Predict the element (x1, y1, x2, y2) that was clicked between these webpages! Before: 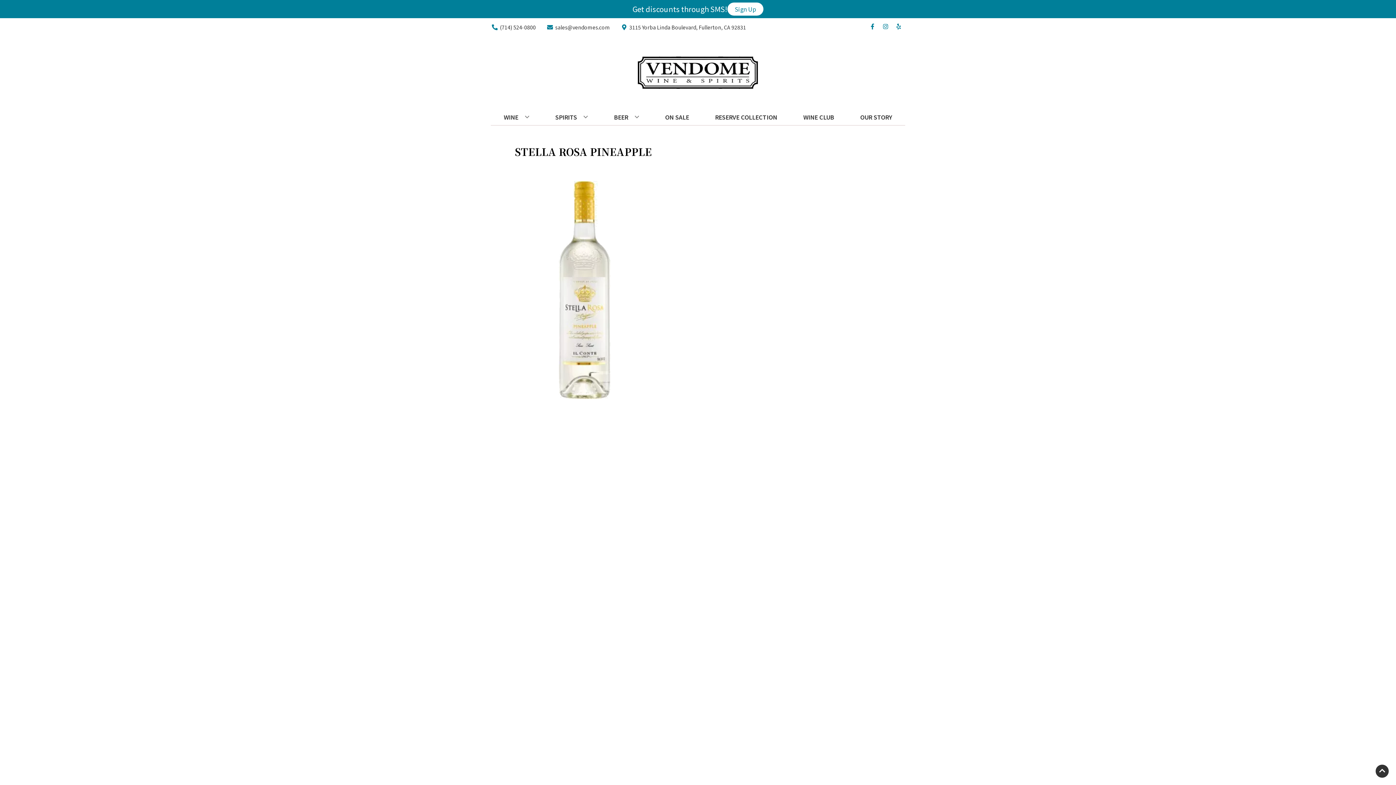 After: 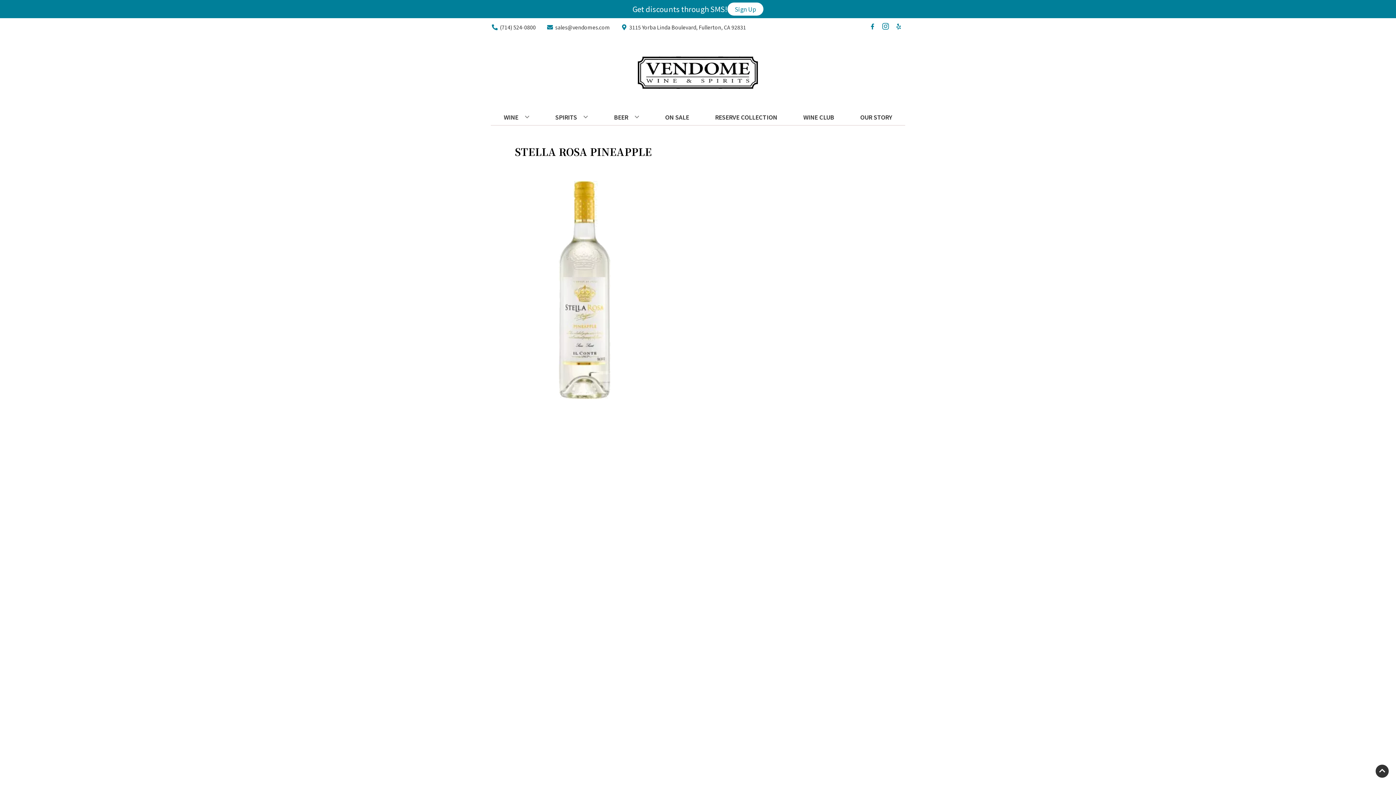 Action: label: Opens instagram in a new tab bbox: (879, 23, 892, 30)